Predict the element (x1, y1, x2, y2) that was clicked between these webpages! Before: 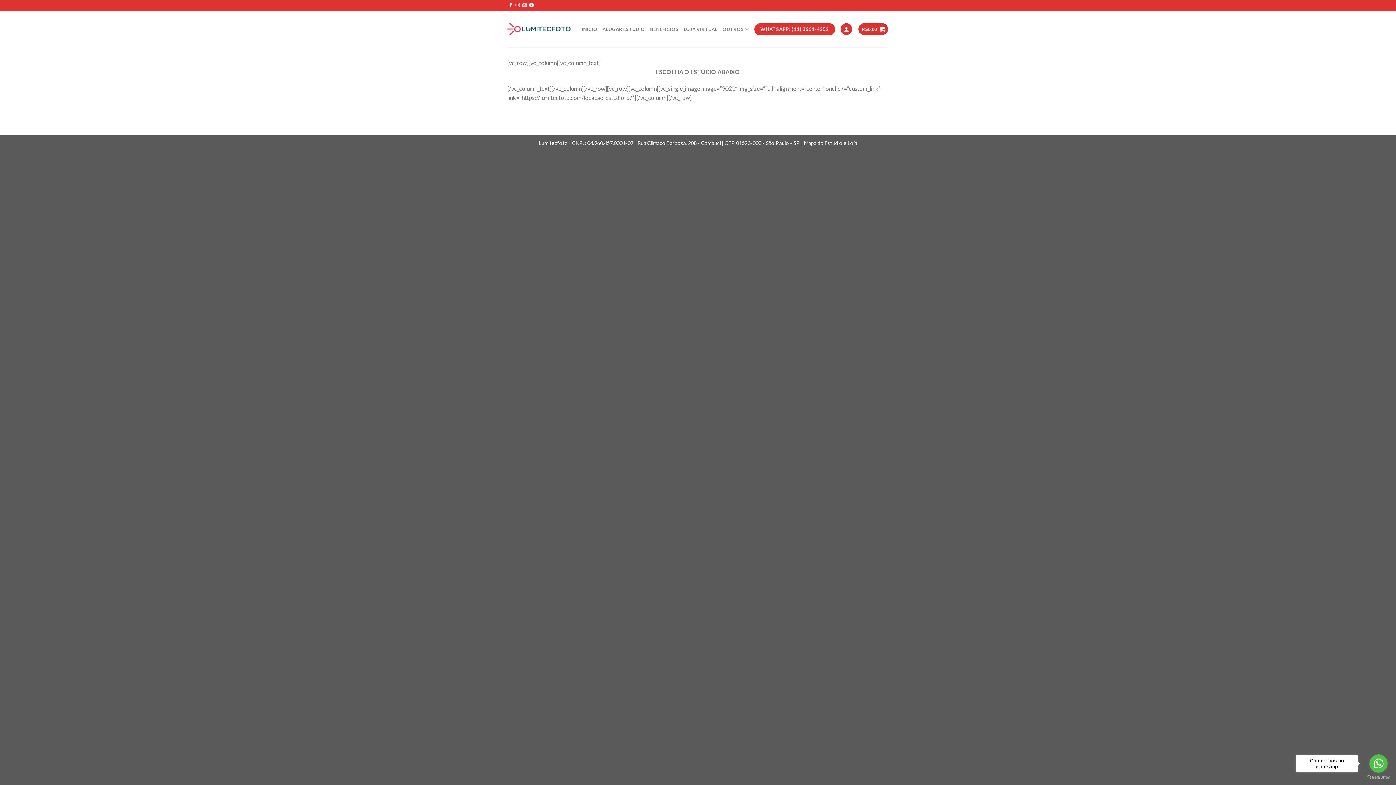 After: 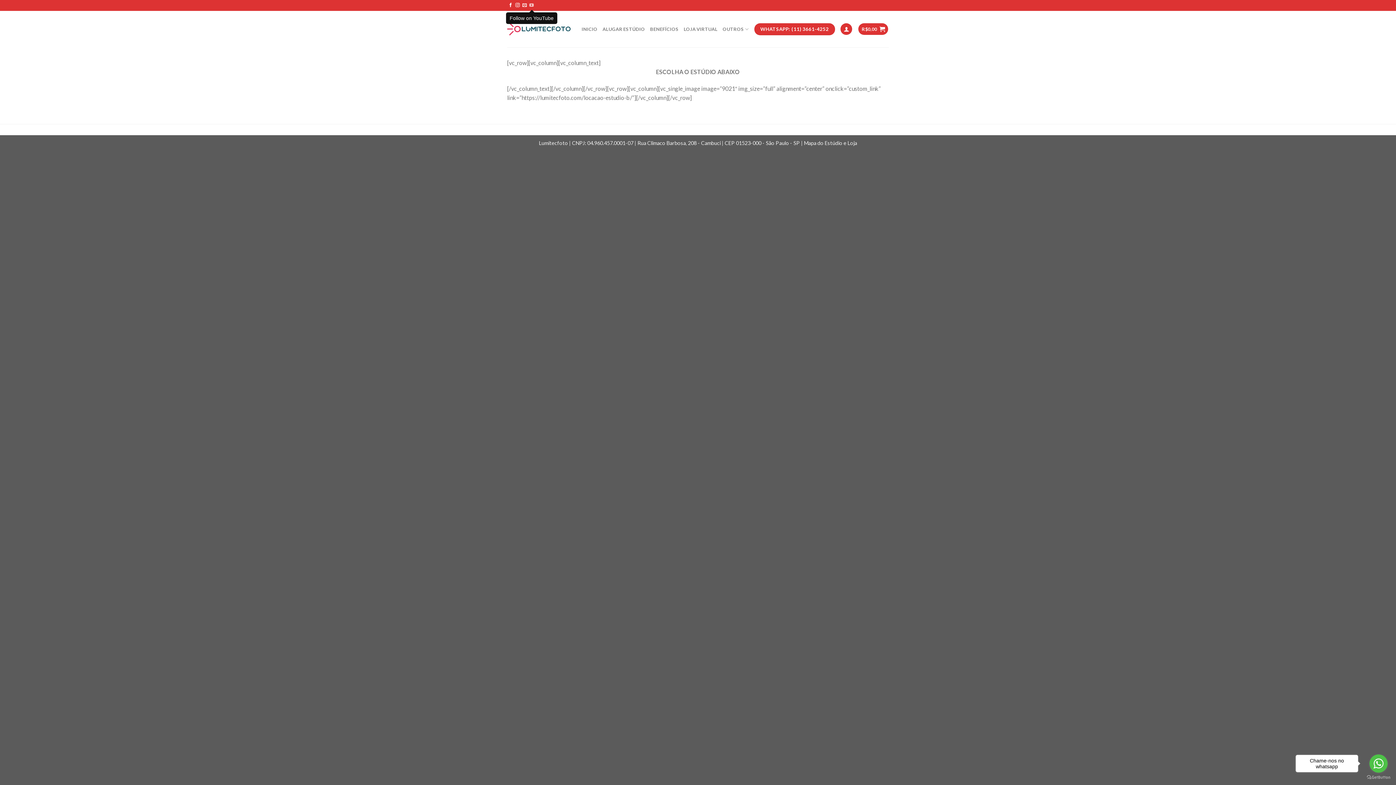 Action: bbox: (529, 3, 533, 8) label: Follow on YouTube